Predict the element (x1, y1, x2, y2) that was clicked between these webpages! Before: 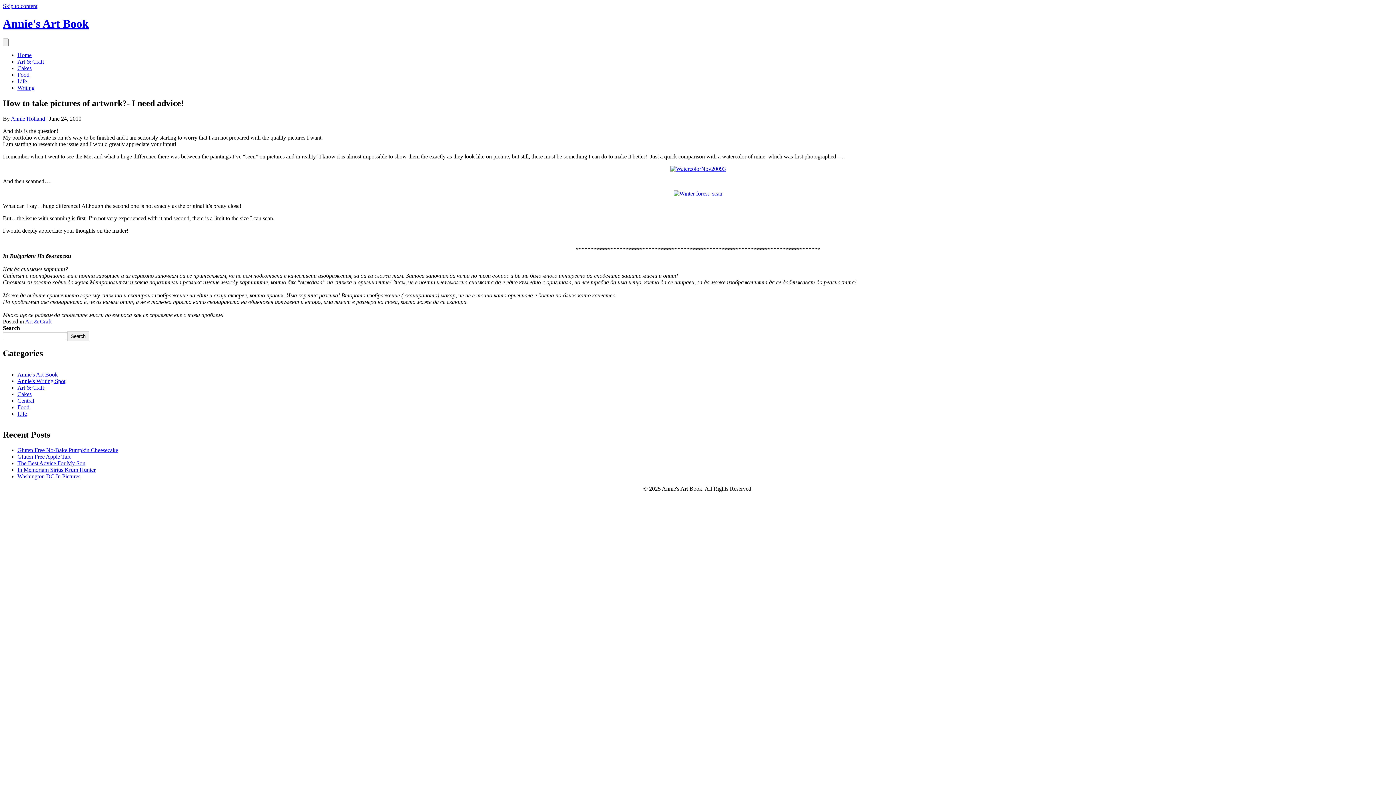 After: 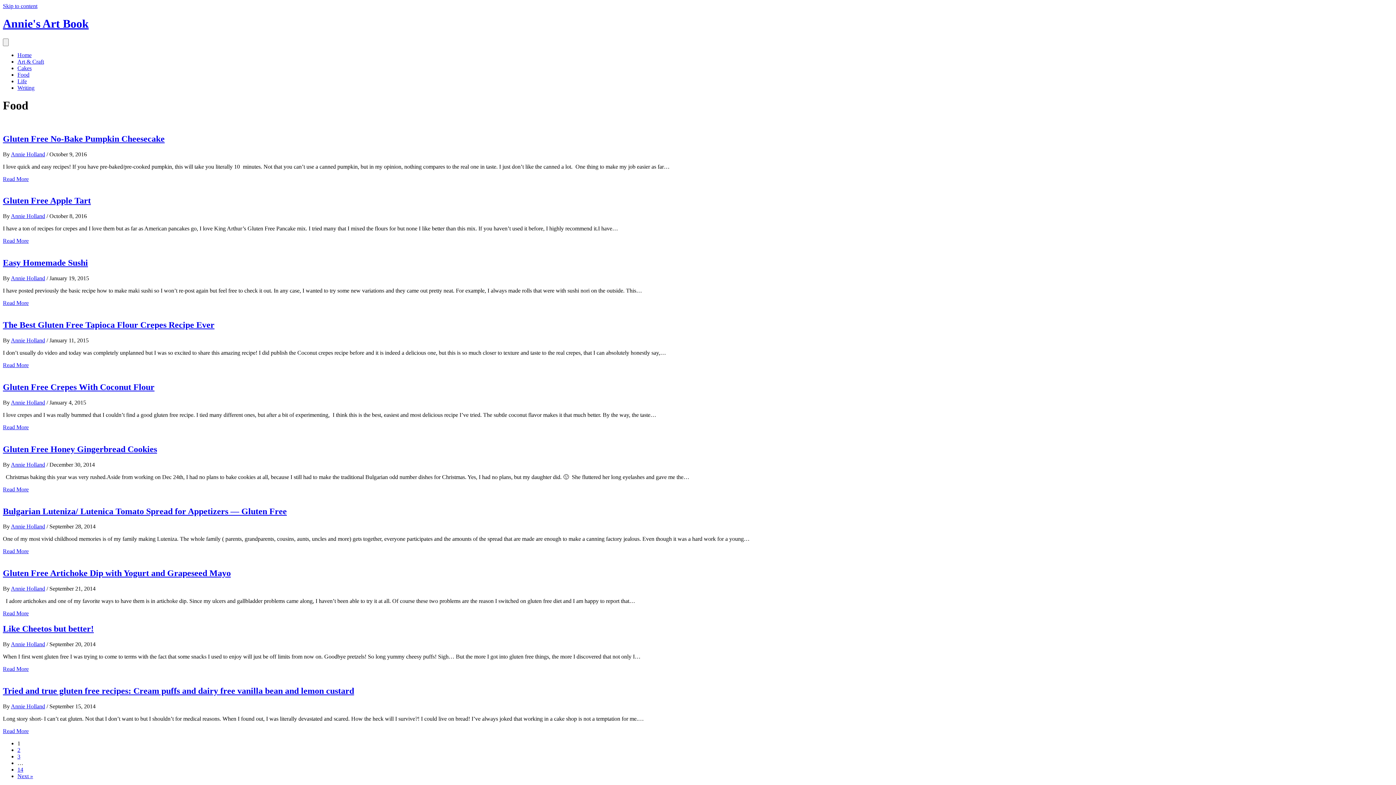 Action: label: Food bbox: (17, 404, 29, 410)